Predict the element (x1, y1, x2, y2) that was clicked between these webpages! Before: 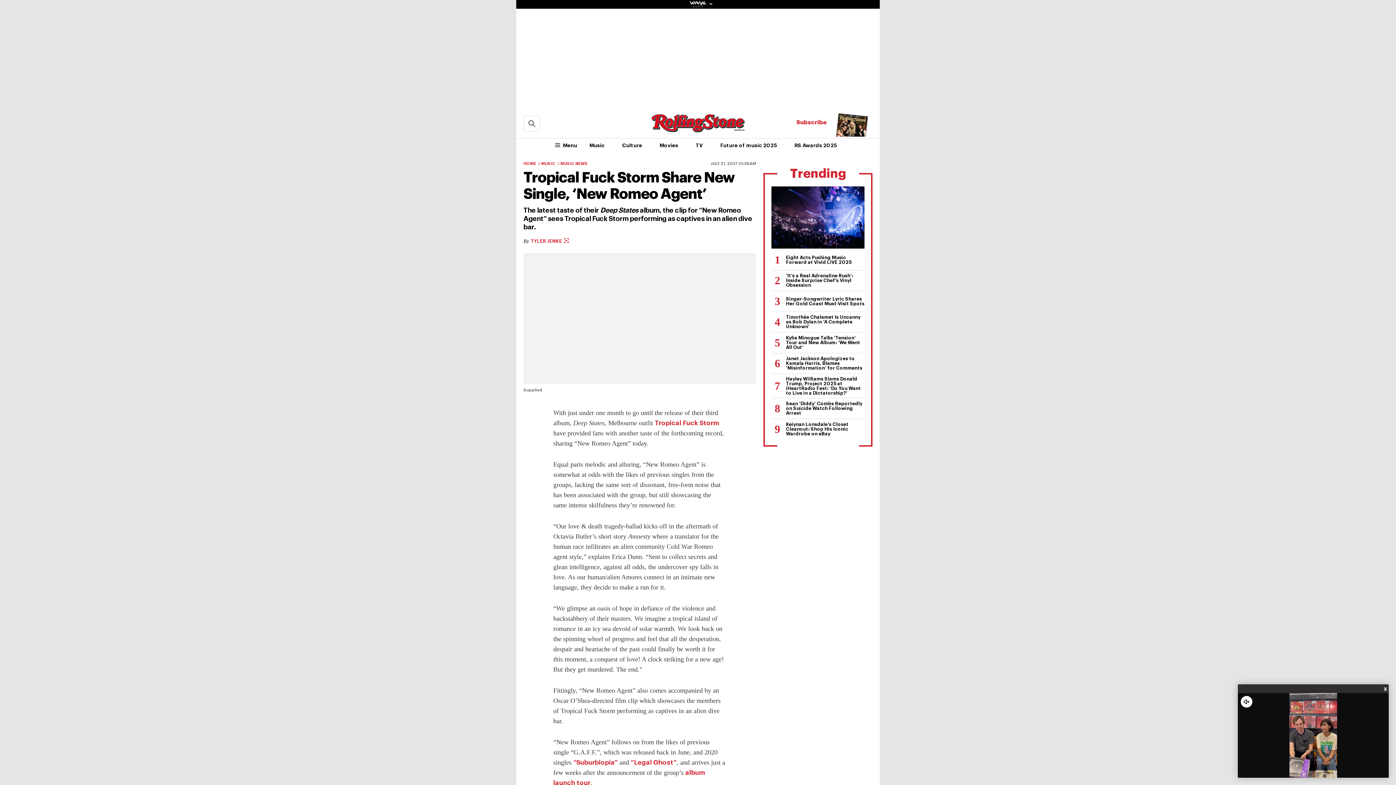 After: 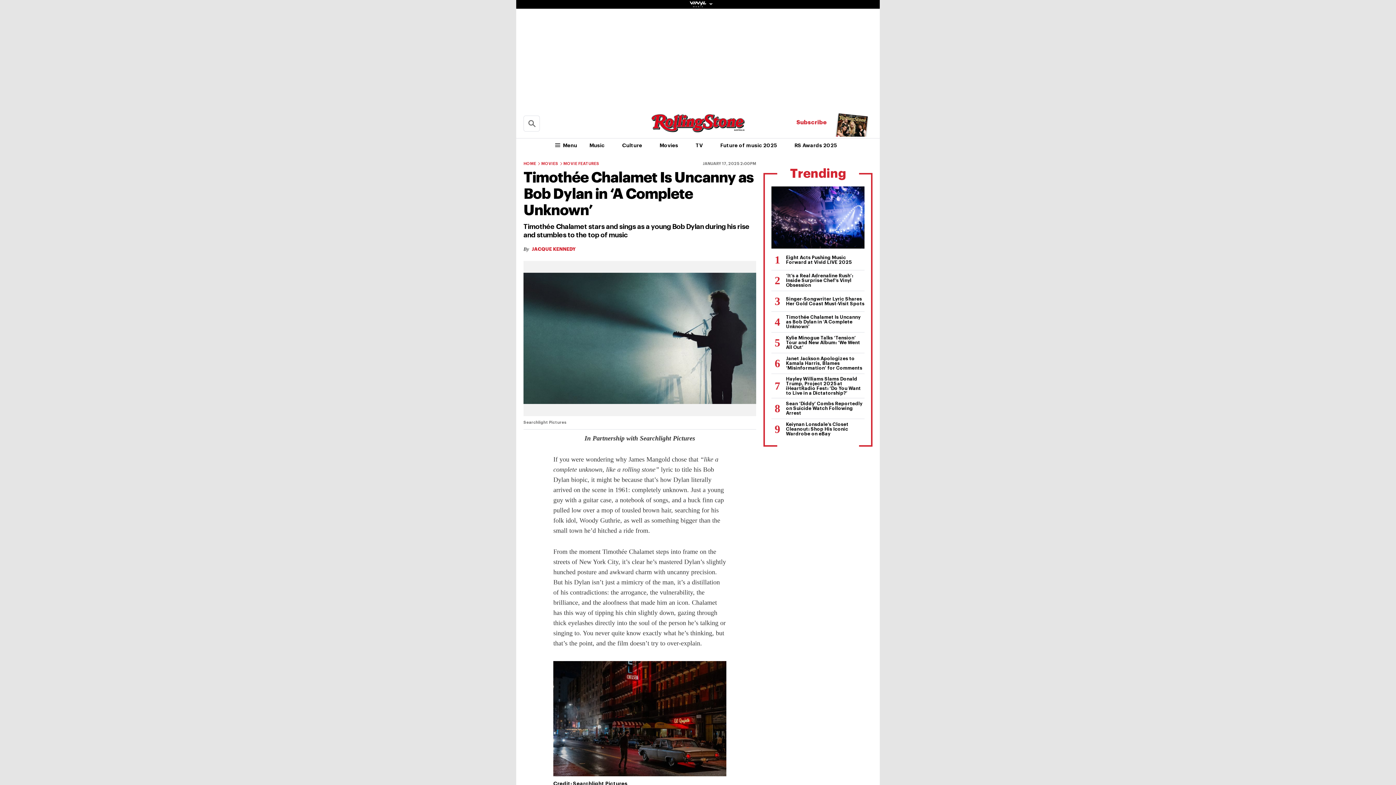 Action: label: Timothée Chalamet Is Uncanny as Bob Dylan in ‘A Complete Unknown’ bbox: (771, 311, 864, 332)